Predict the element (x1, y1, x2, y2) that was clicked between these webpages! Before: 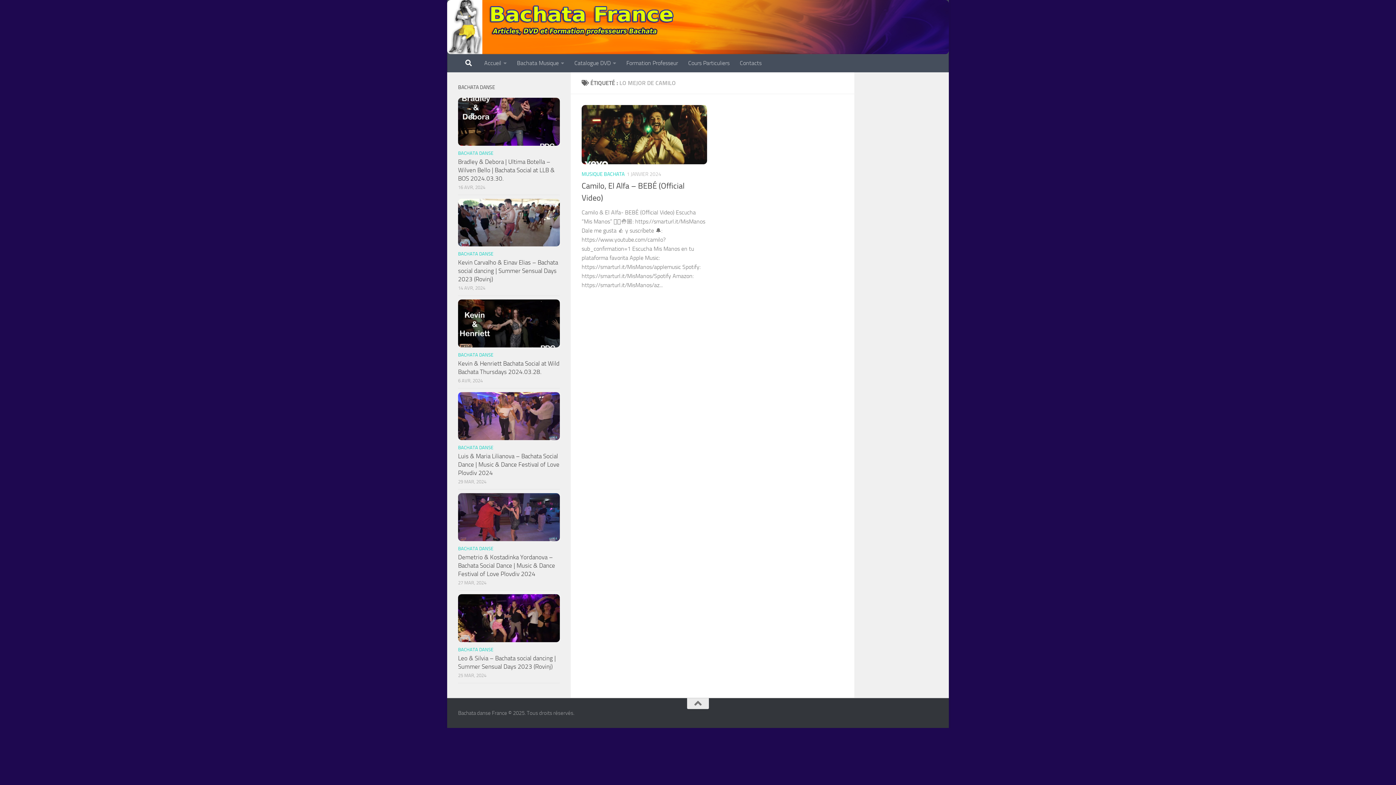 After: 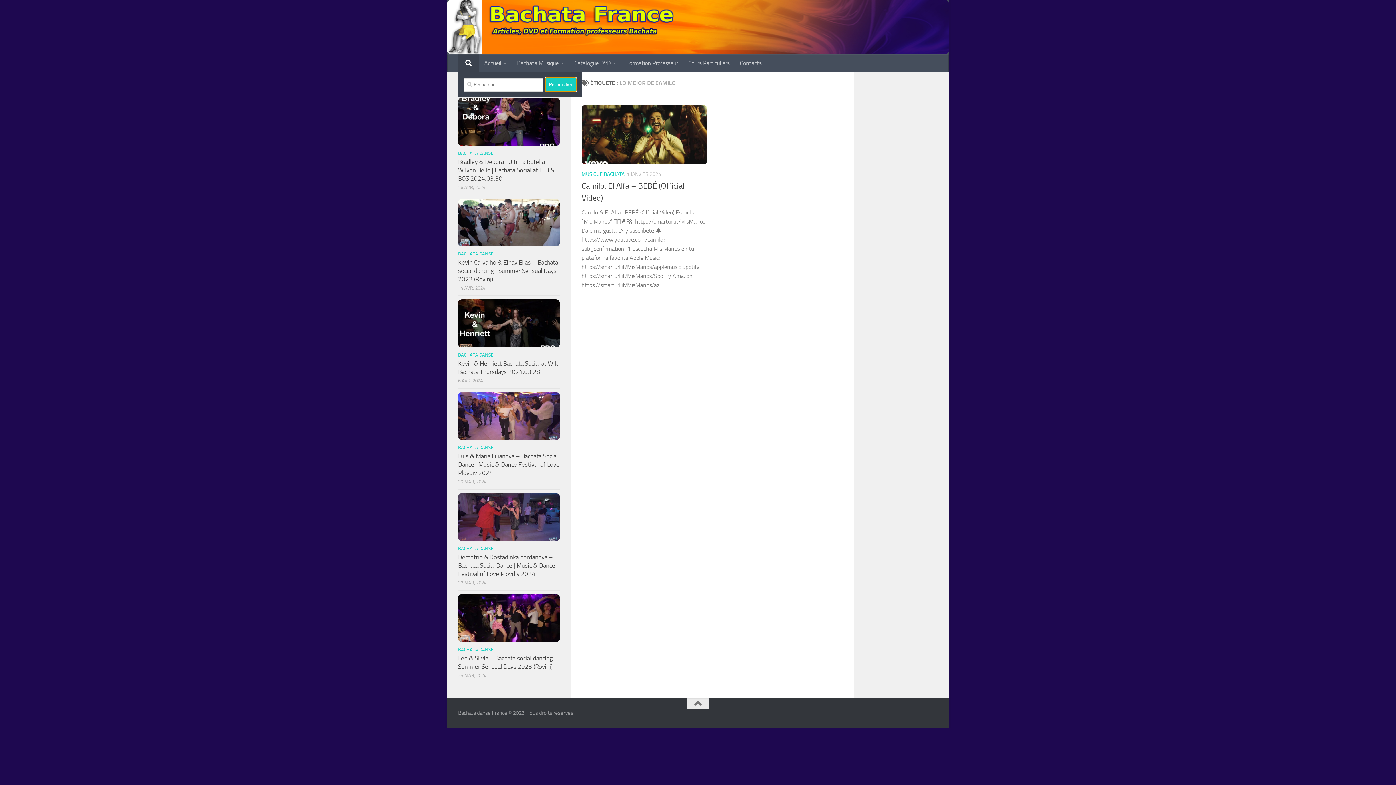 Action: bbox: (458, 54, 479, 72)